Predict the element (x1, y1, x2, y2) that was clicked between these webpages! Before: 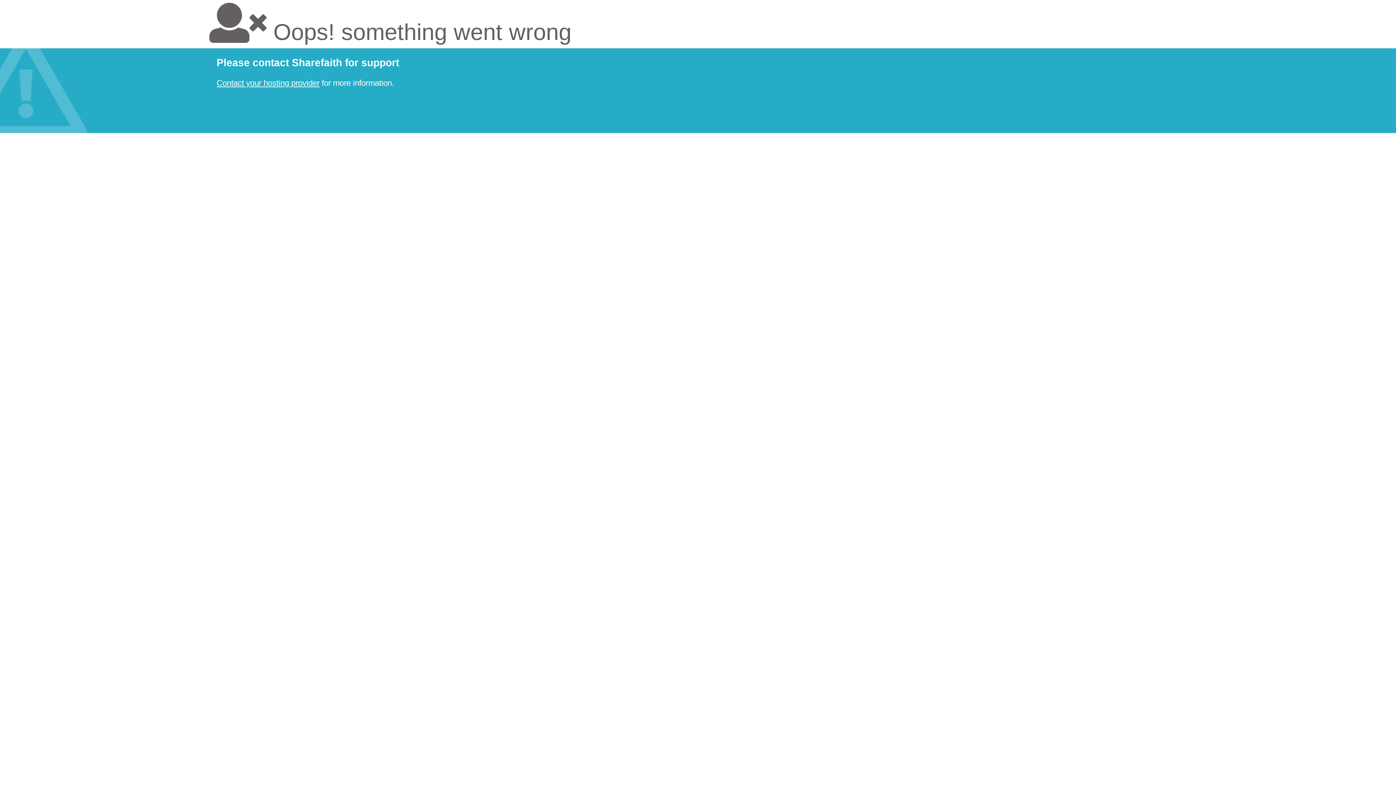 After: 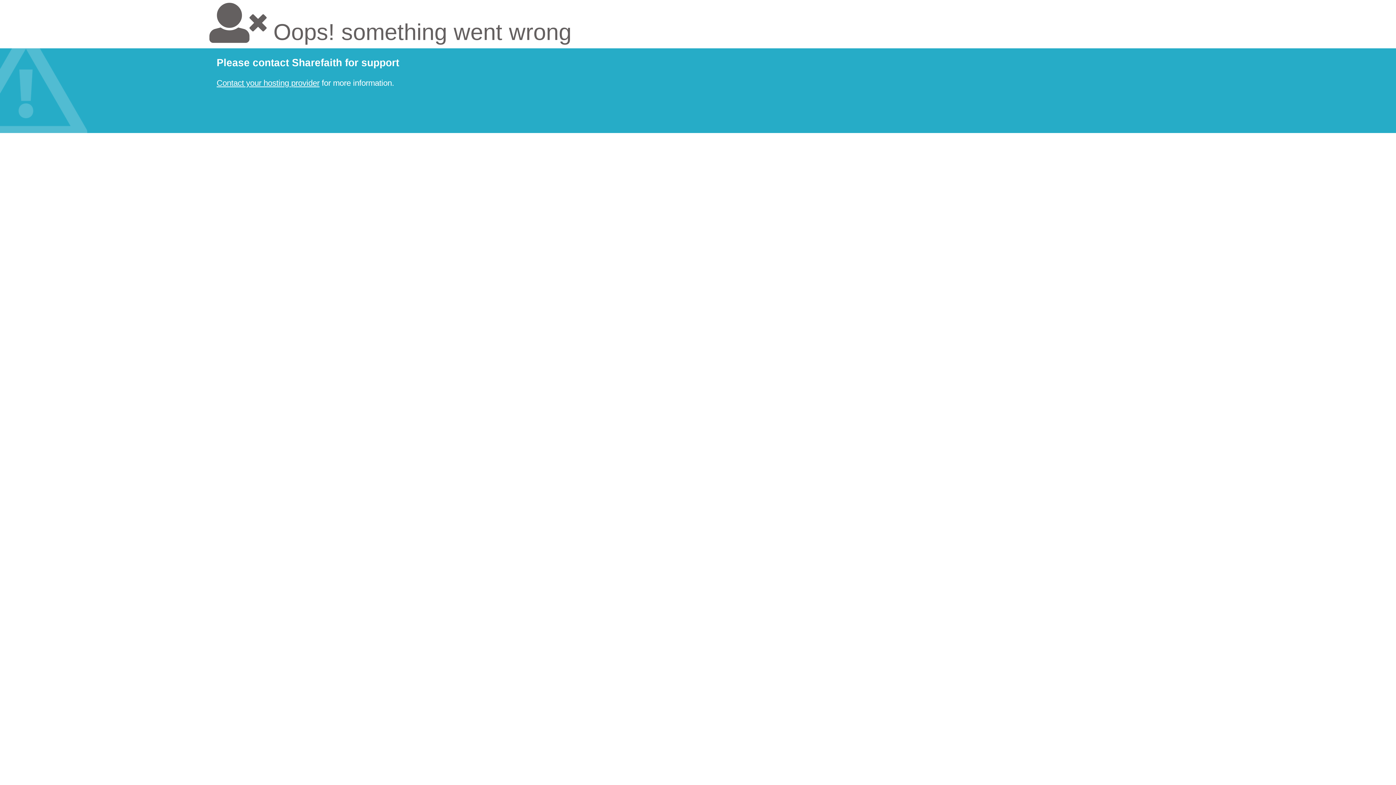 Action: bbox: (216, 78, 319, 87) label: Contact your hosting provider